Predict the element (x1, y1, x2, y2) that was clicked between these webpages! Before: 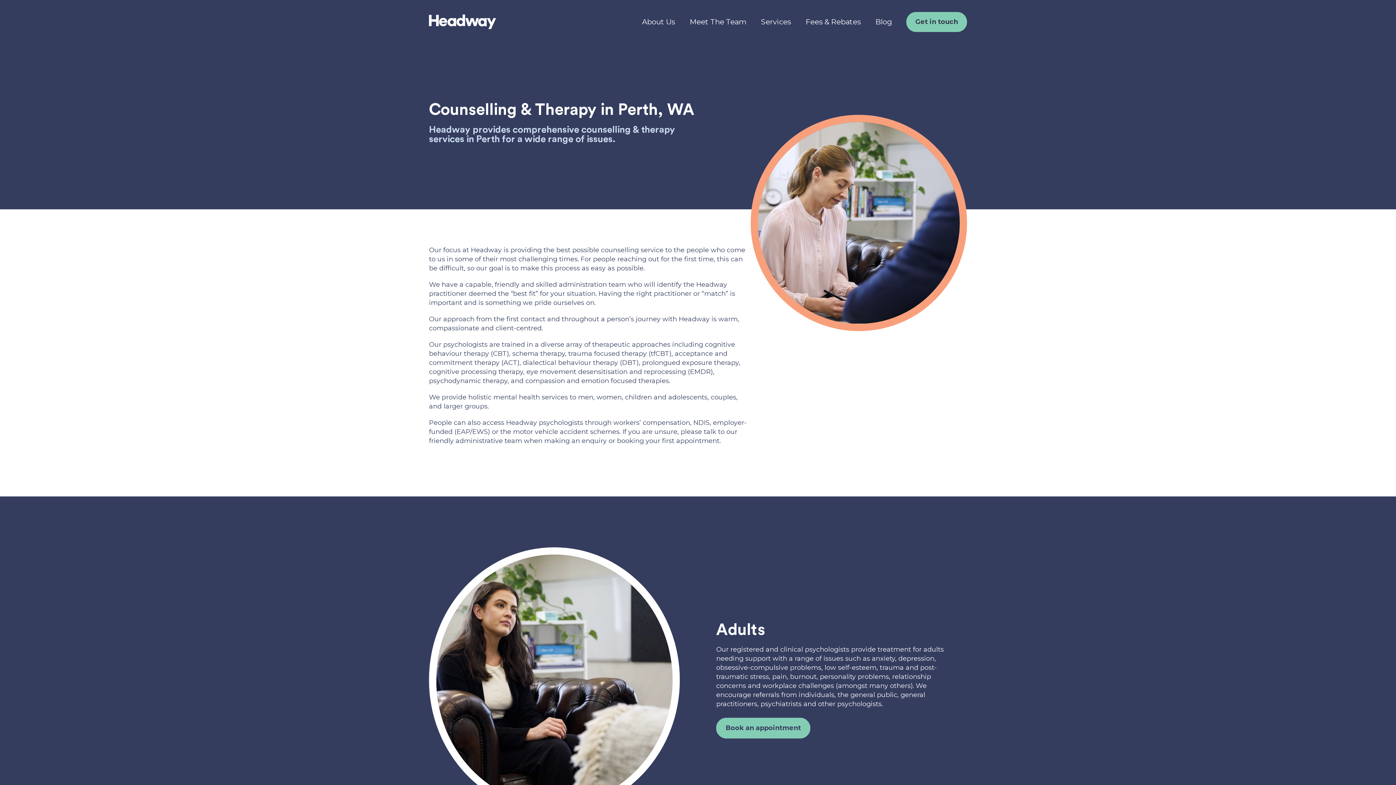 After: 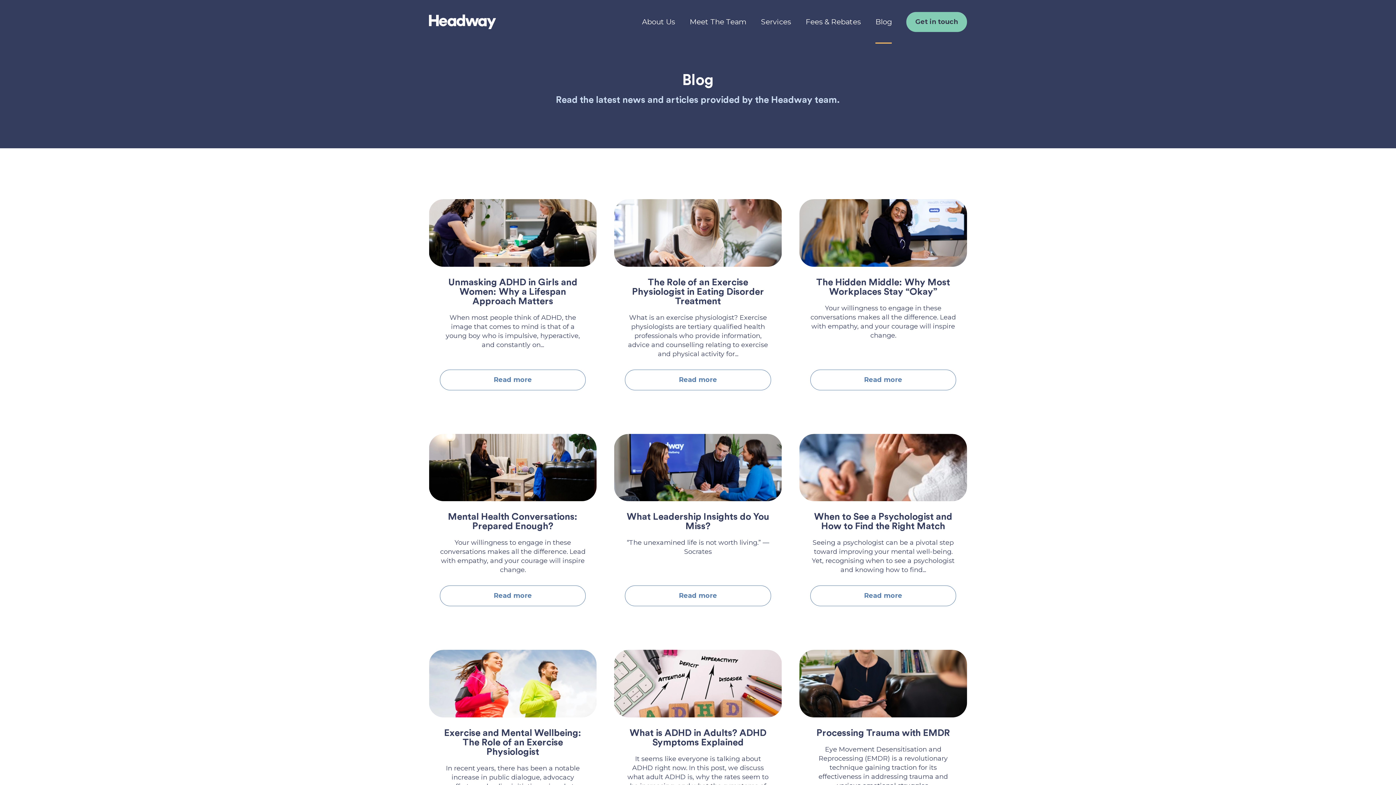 Action: bbox: (868, 0, 899, 43) label: Blog